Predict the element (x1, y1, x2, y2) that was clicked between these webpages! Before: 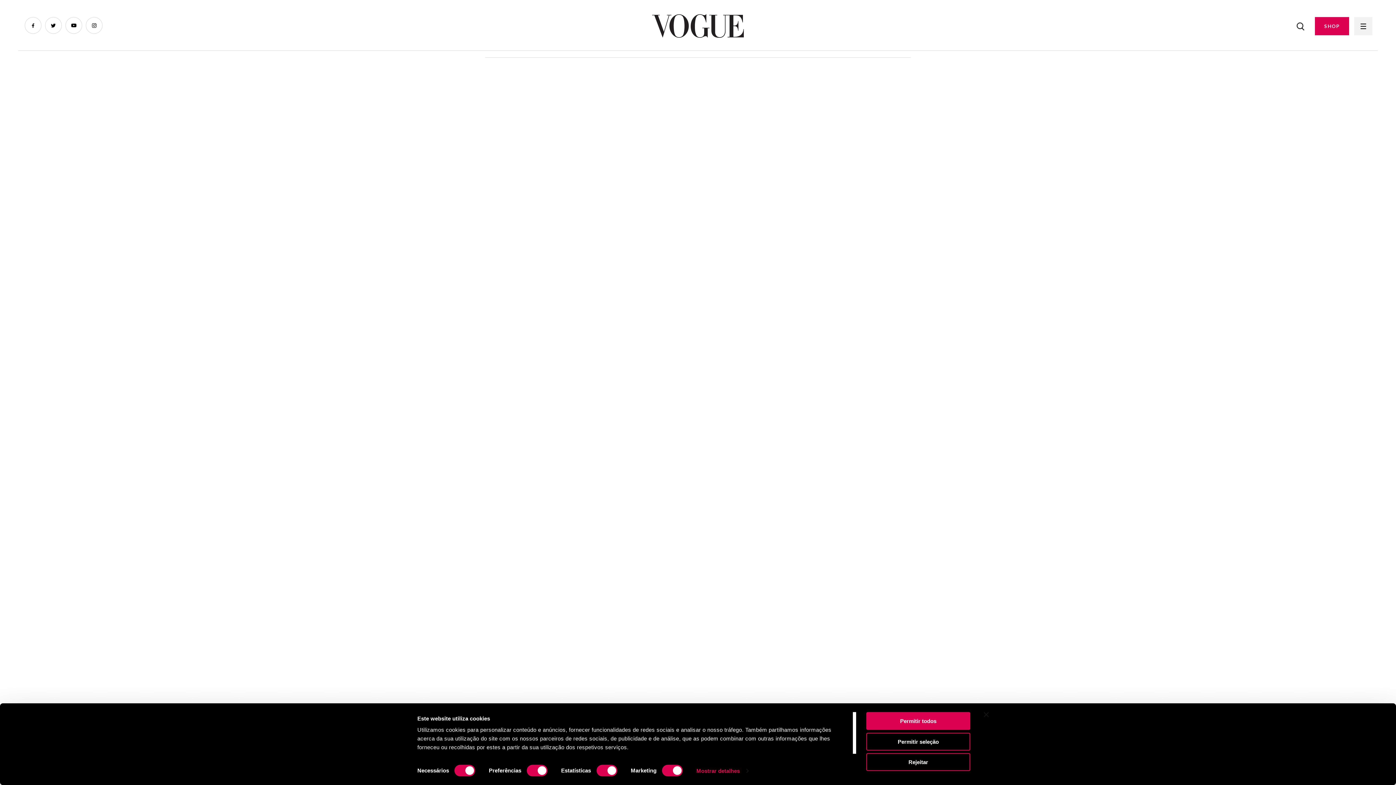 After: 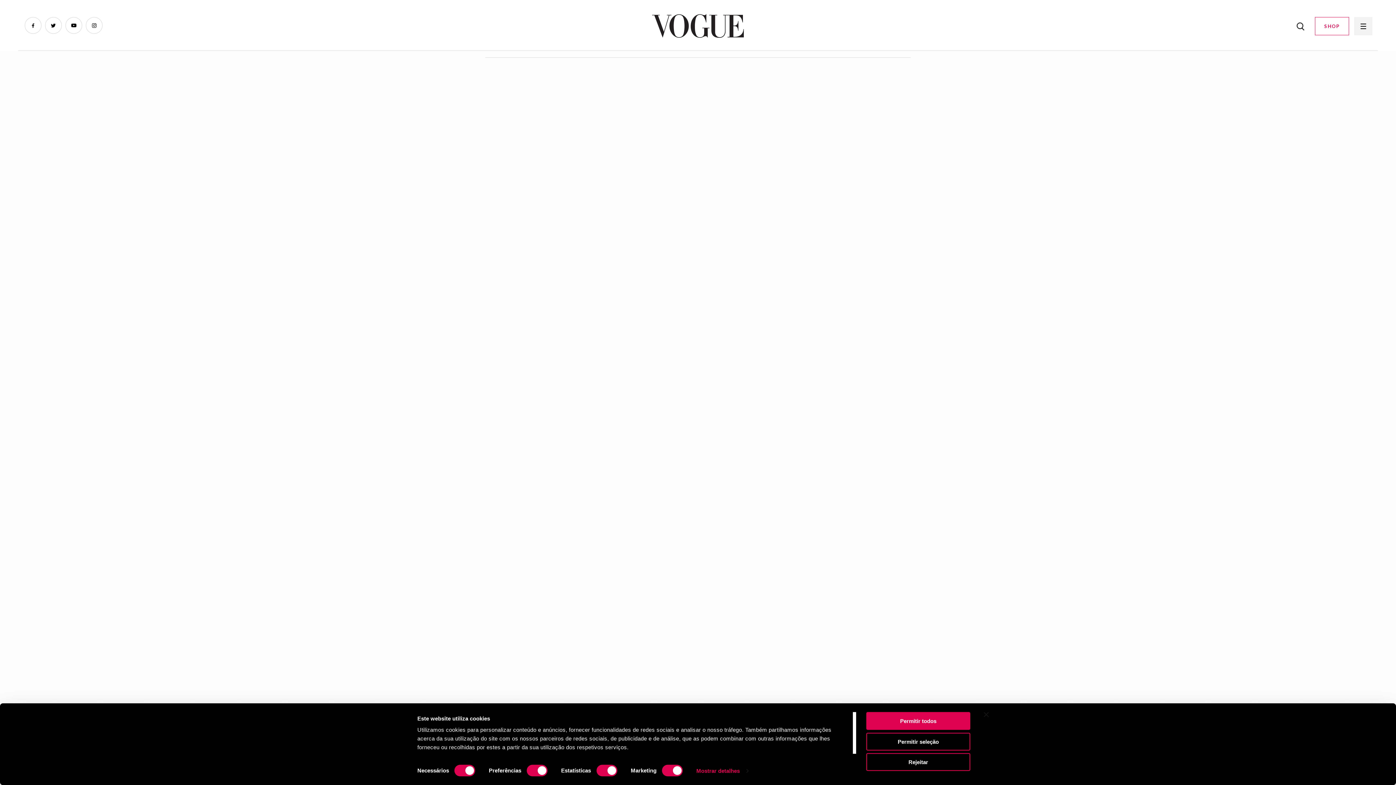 Action: bbox: (1315, 17, 1349, 35) label: SHOP